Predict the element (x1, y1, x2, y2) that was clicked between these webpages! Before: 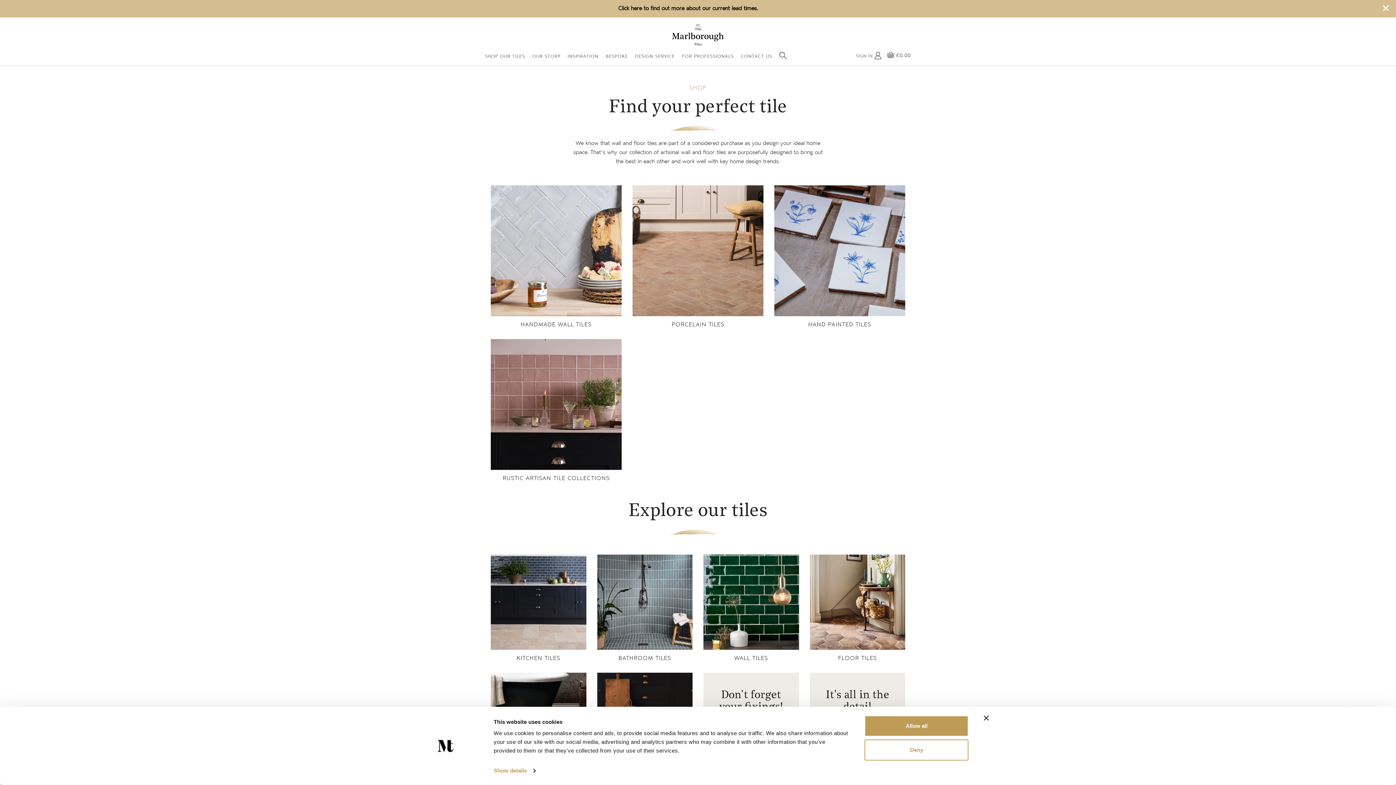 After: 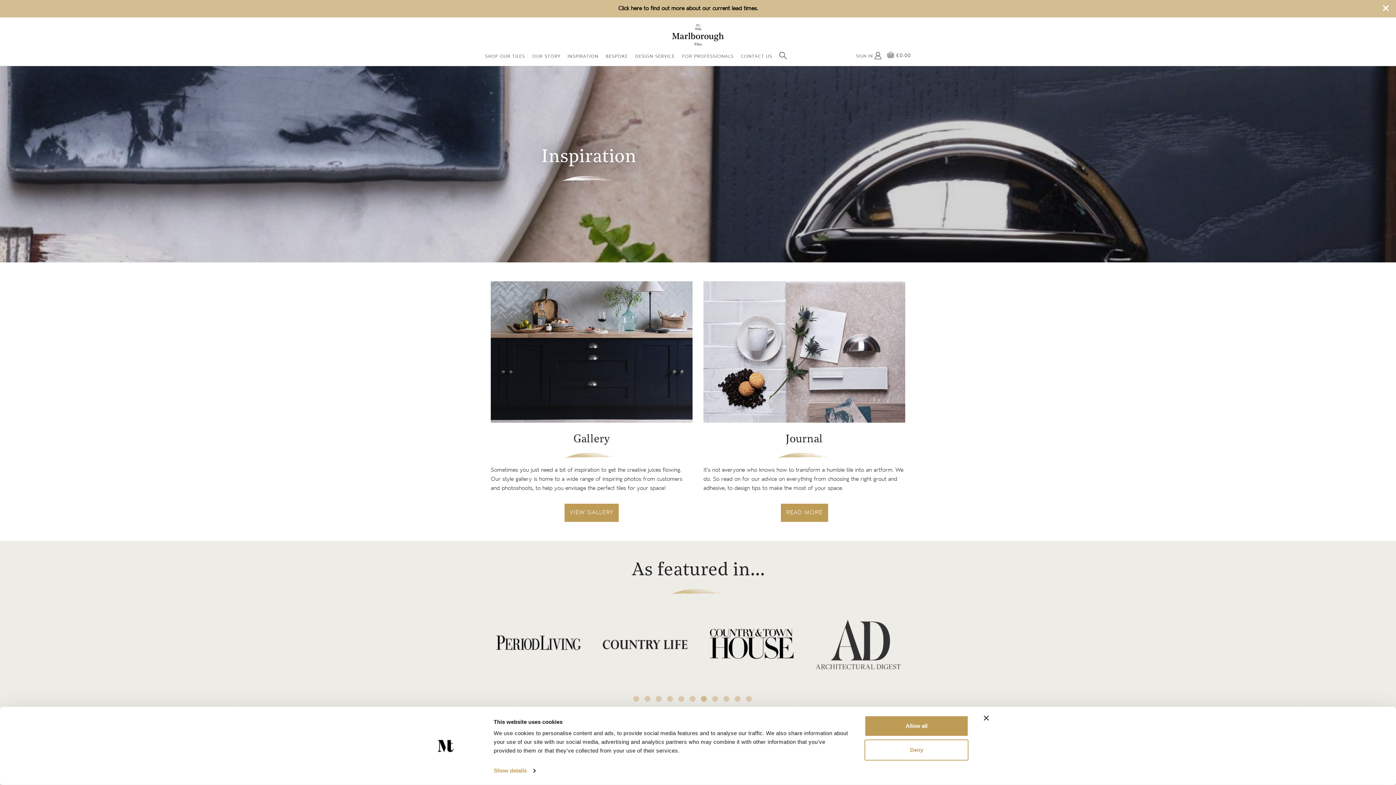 Action: label: INSPIRATION bbox: (567, 53, 598, 59)